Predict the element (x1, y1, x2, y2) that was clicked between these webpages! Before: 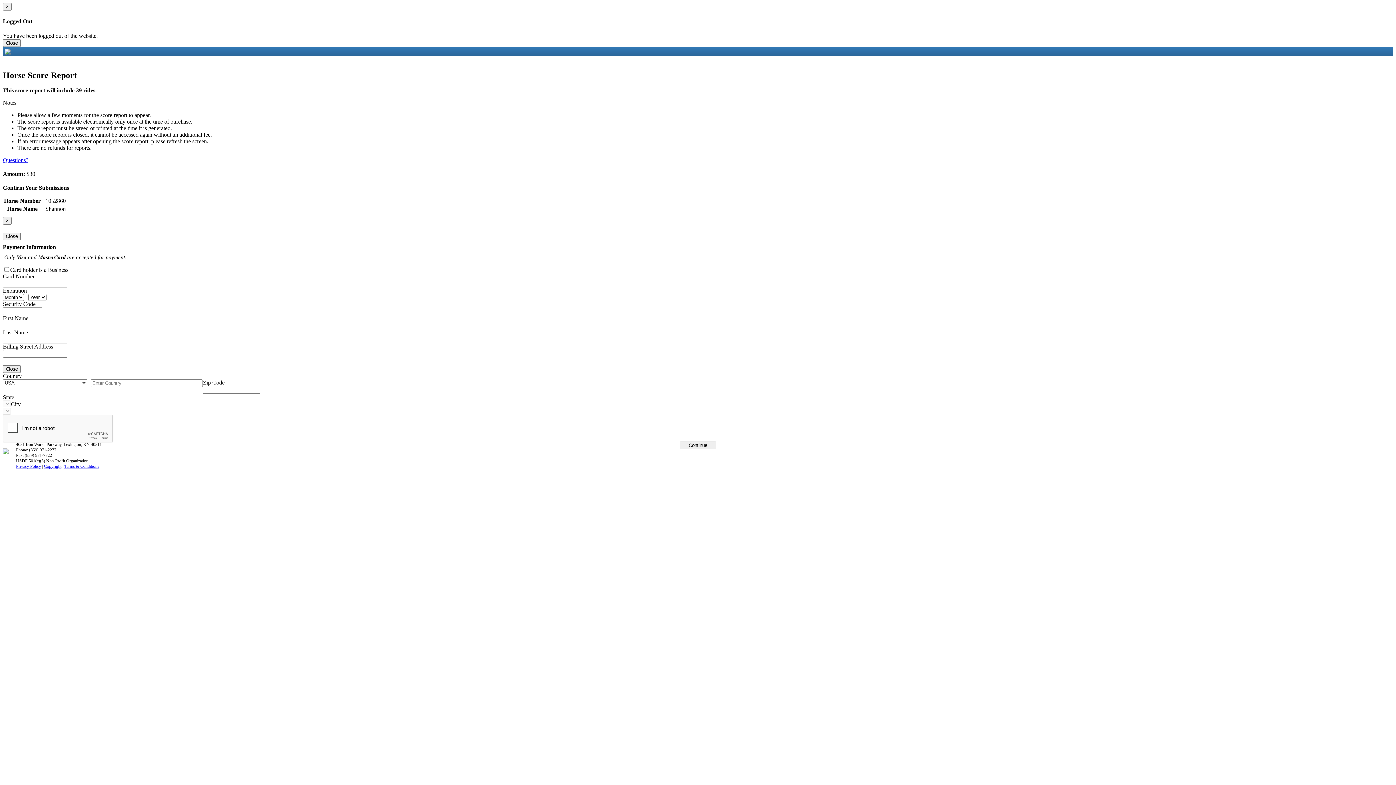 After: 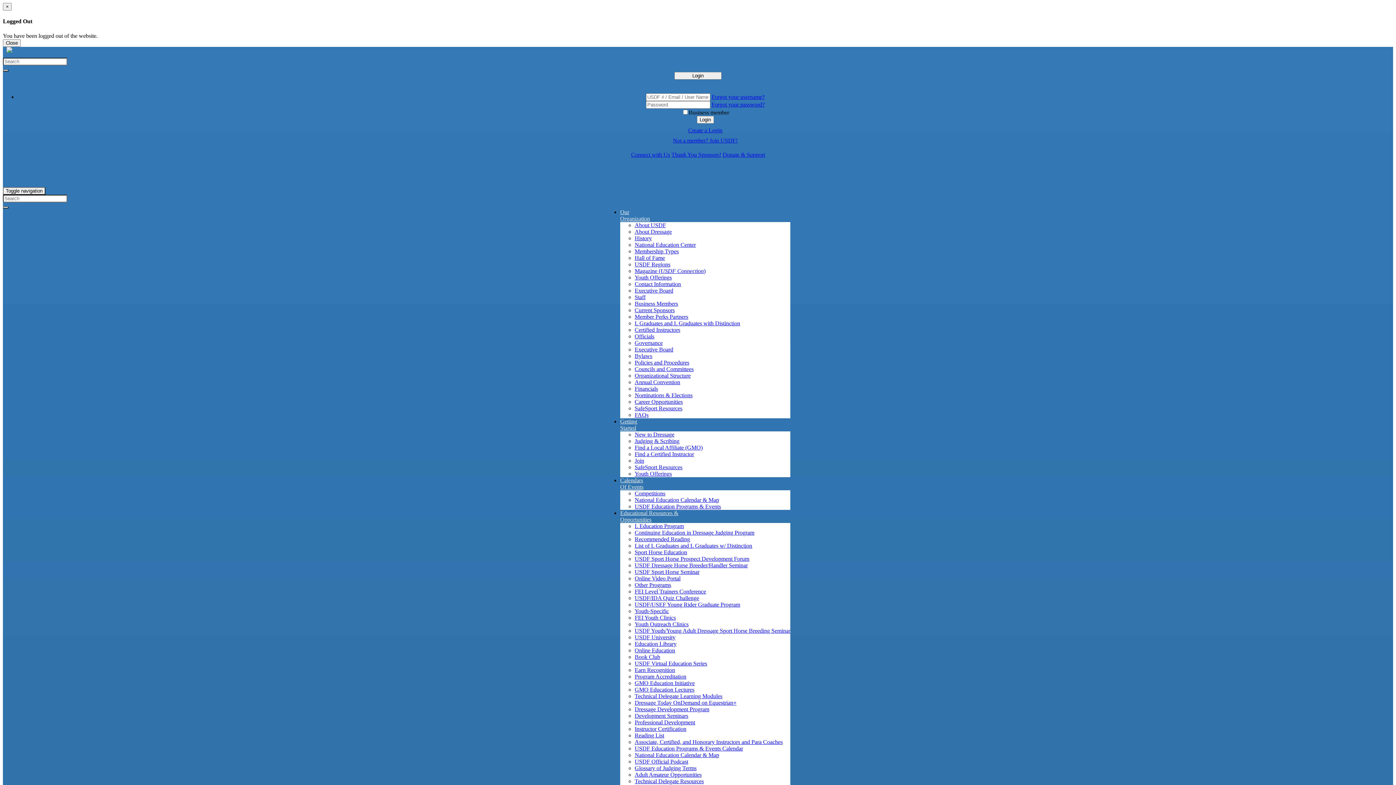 Action: bbox: (2, 49, 10, 55)